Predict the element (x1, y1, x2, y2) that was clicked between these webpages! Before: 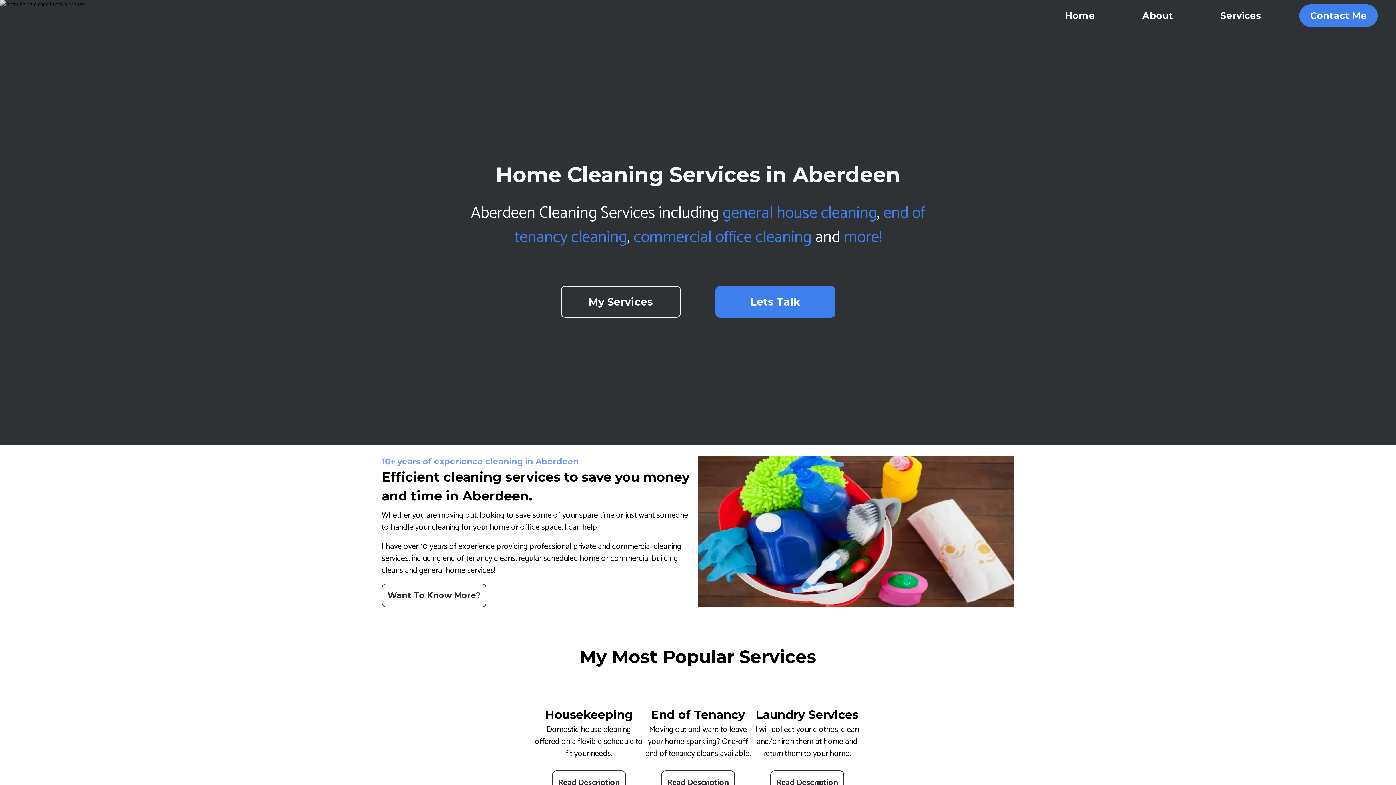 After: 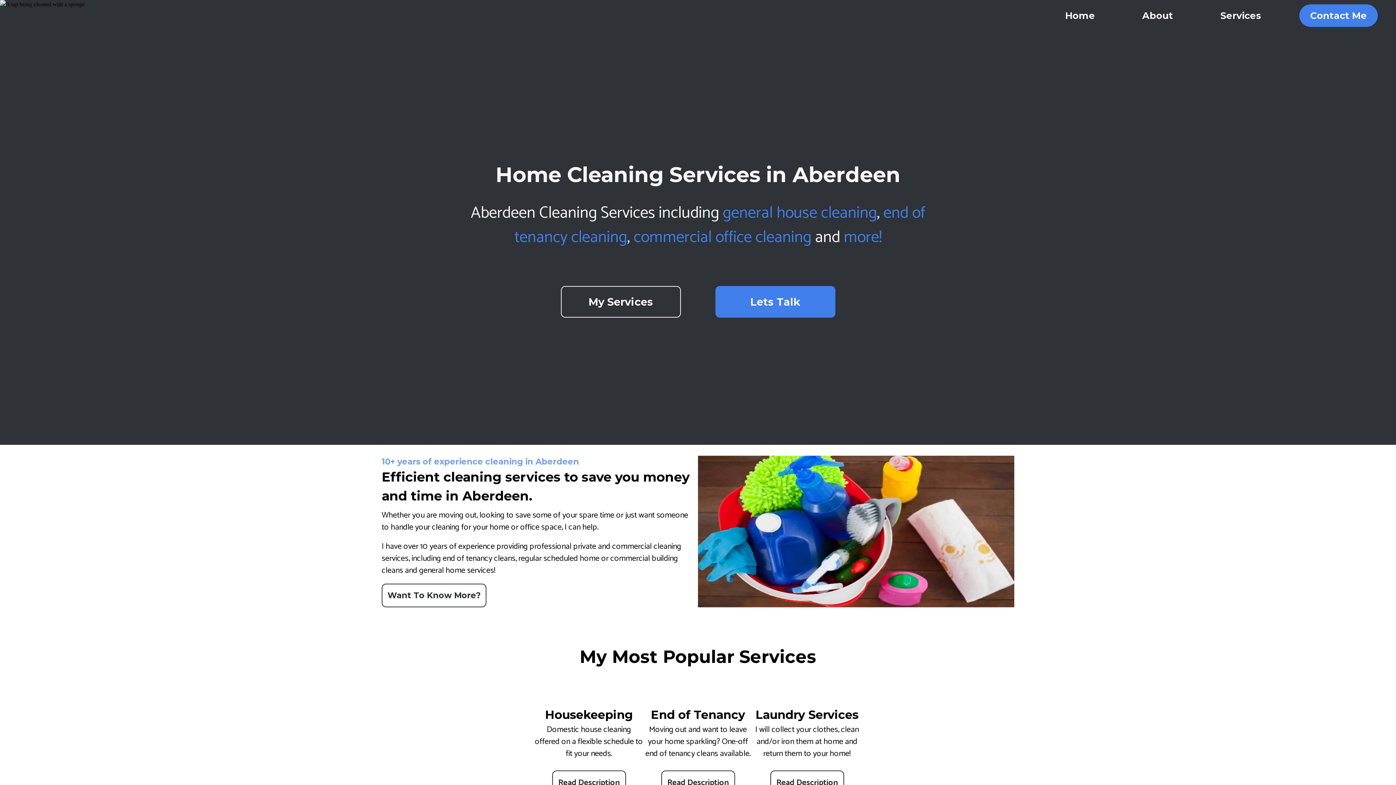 Action: bbox: (1056, 0, 1104, 30) label: Home